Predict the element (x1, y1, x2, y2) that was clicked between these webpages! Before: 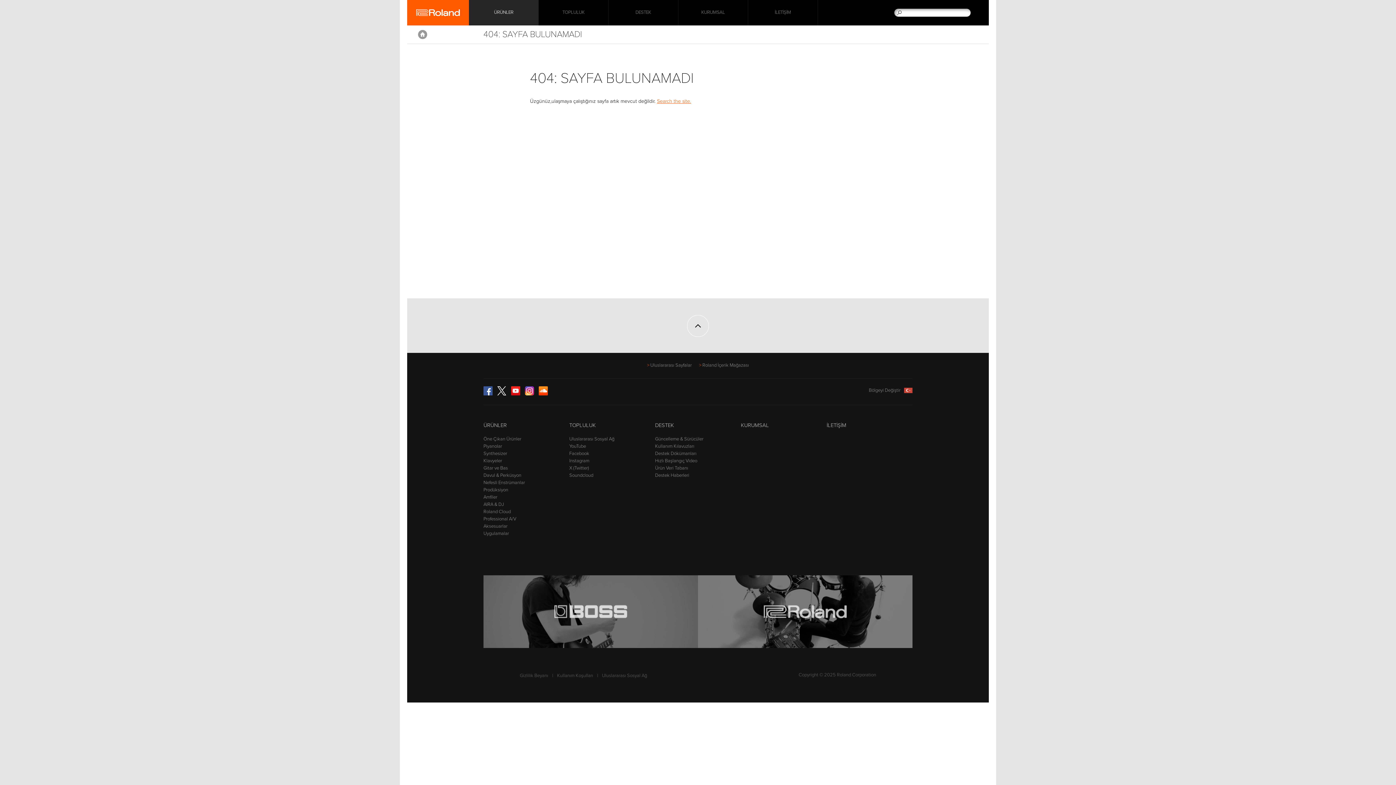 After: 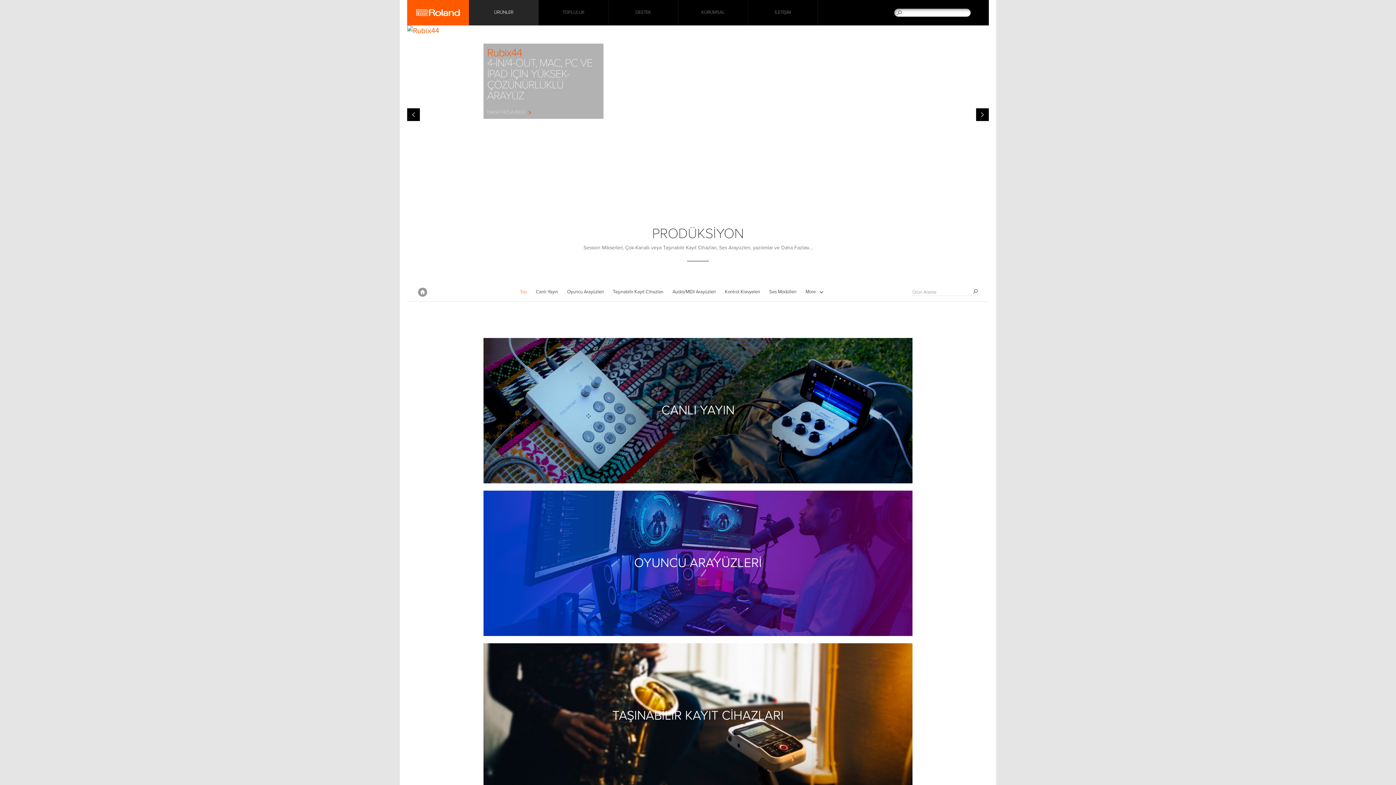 Action: bbox: (483, 487, 508, 492) label: Prodüksiyon